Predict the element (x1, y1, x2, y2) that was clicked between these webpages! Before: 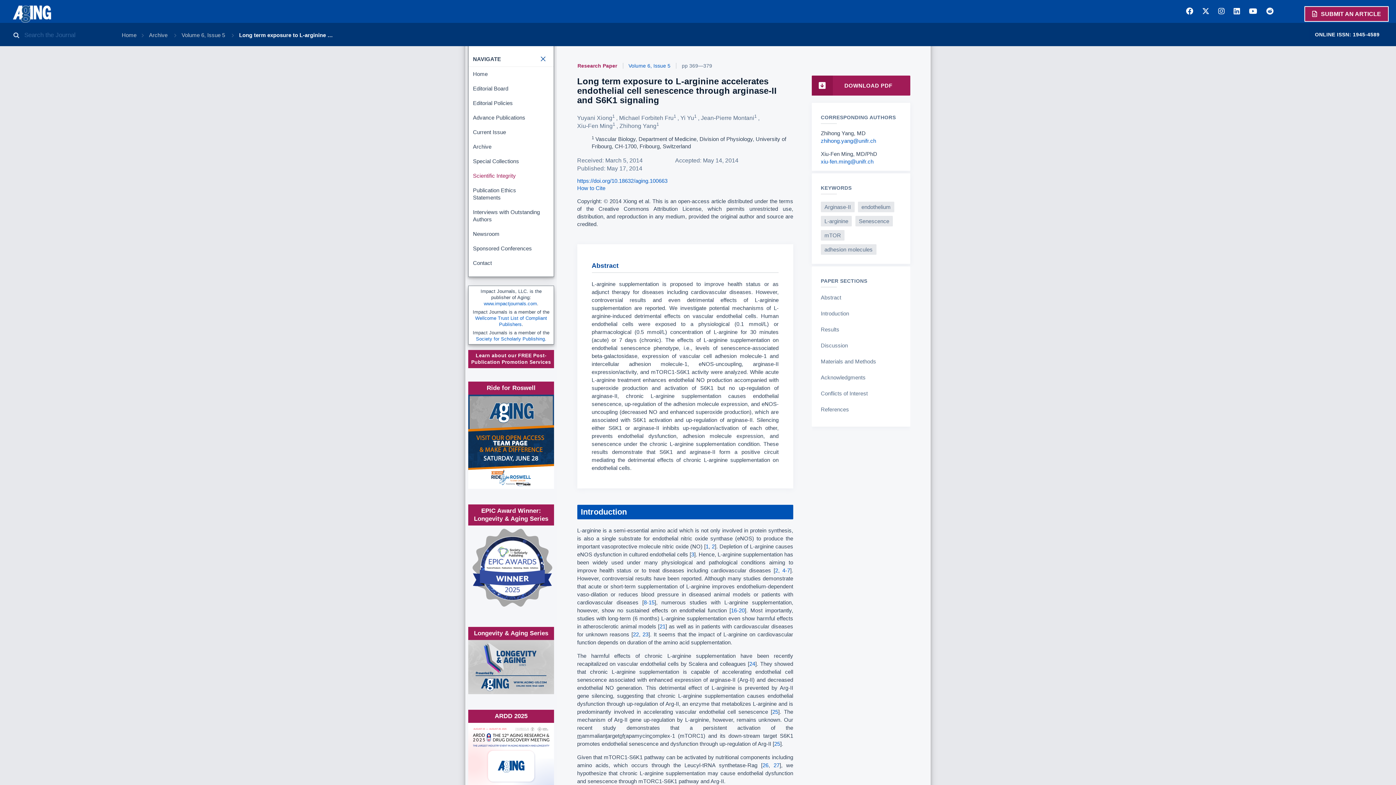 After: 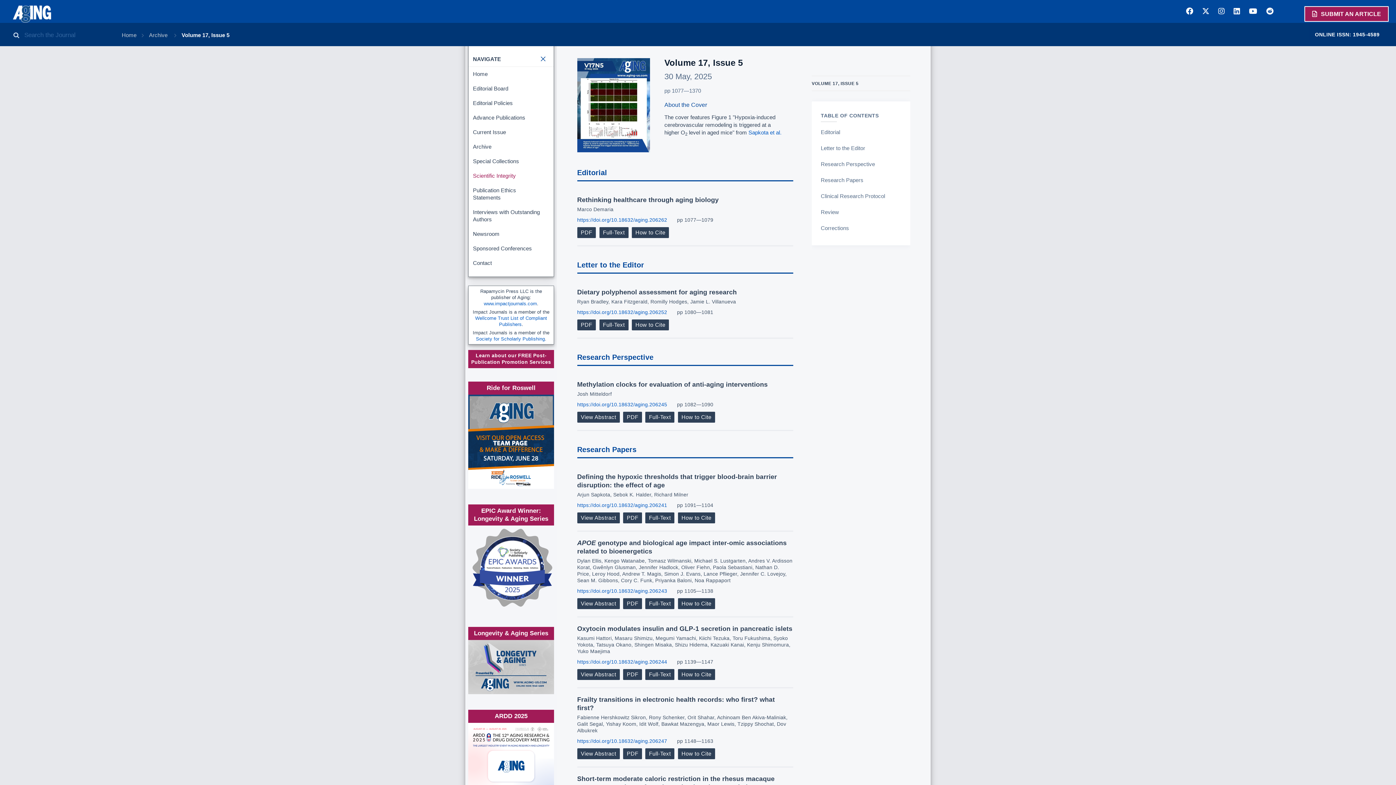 Action: label: Current Issue bbox: (468, 125, 553, 139)